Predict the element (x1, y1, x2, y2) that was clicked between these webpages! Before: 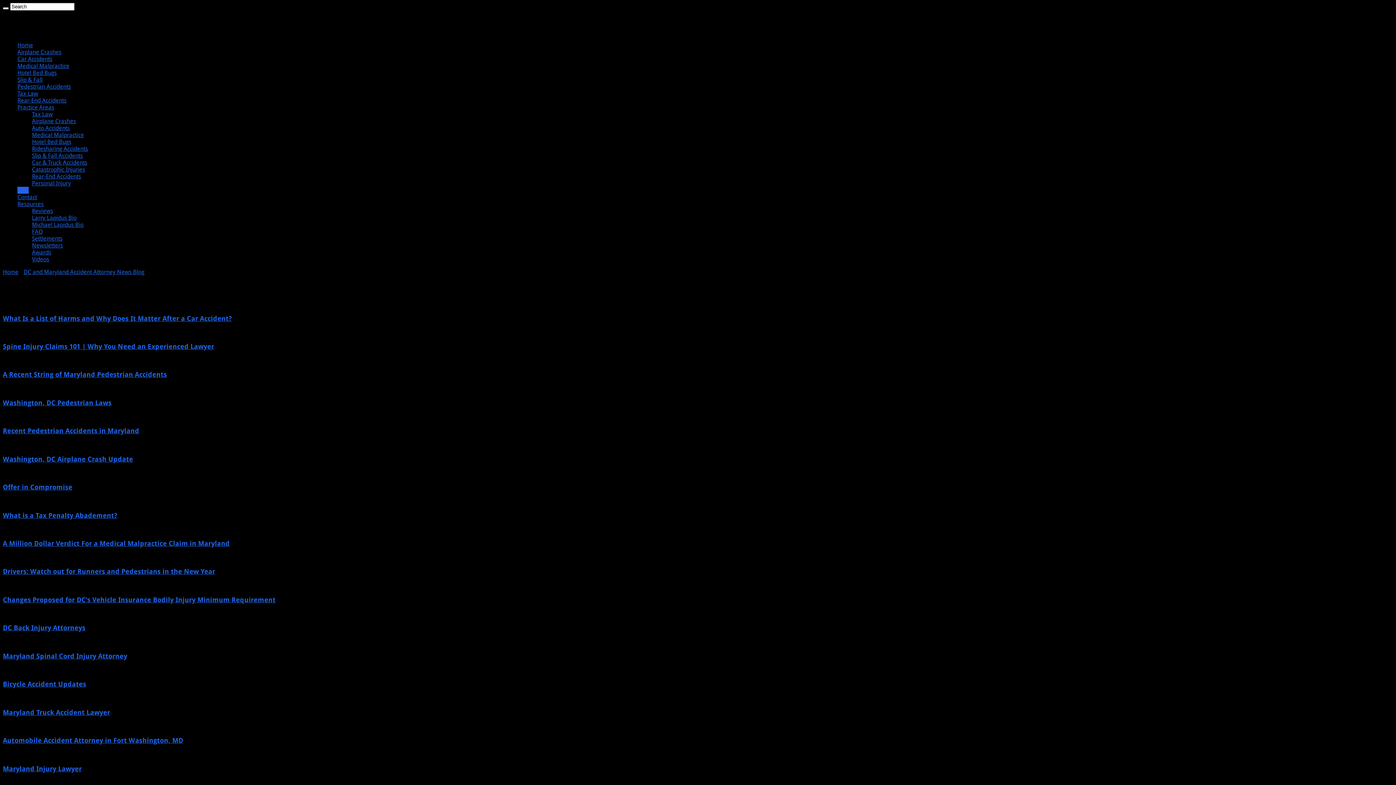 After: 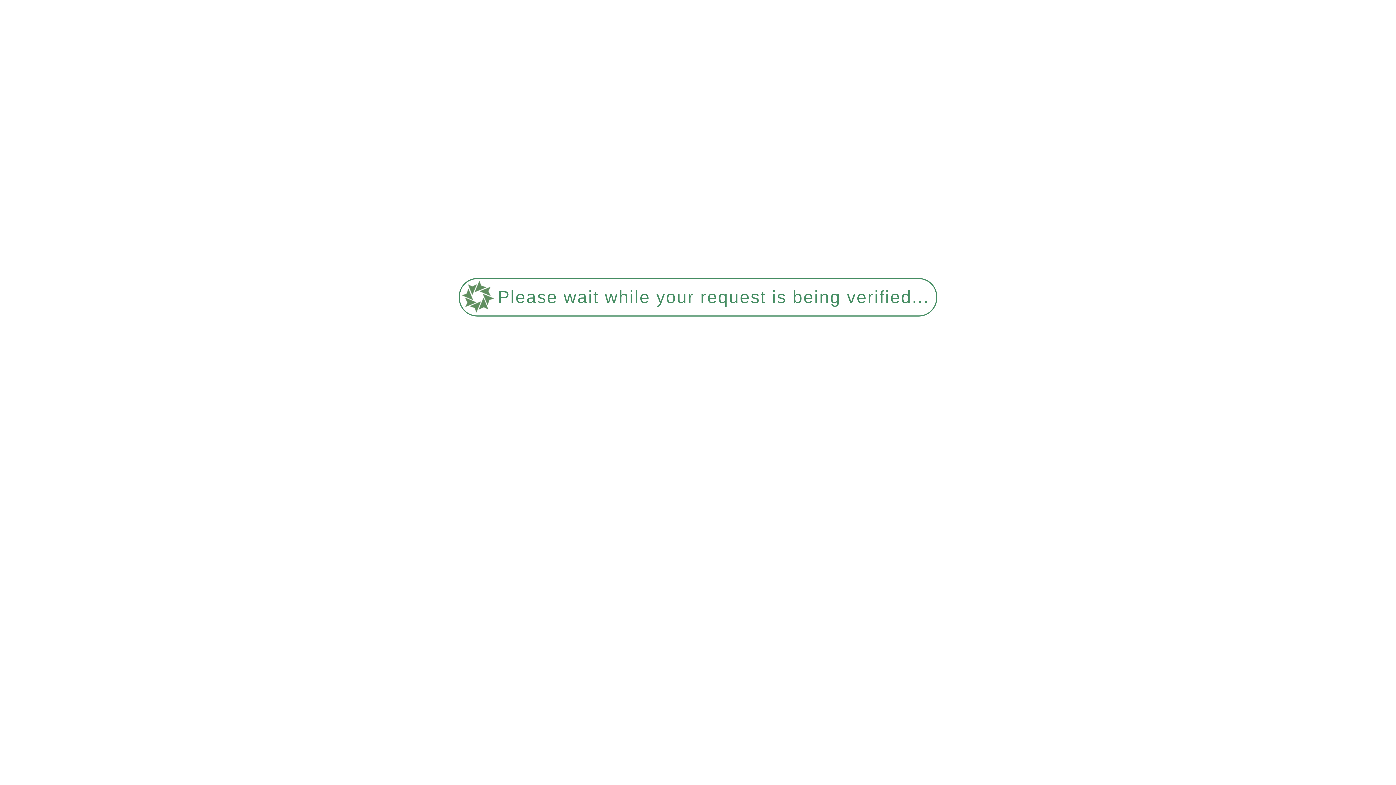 Action: bbox: (2, 342, 214, 350) label: Spine Injury Claims 101 | Why You Need an Experienced Lawyer